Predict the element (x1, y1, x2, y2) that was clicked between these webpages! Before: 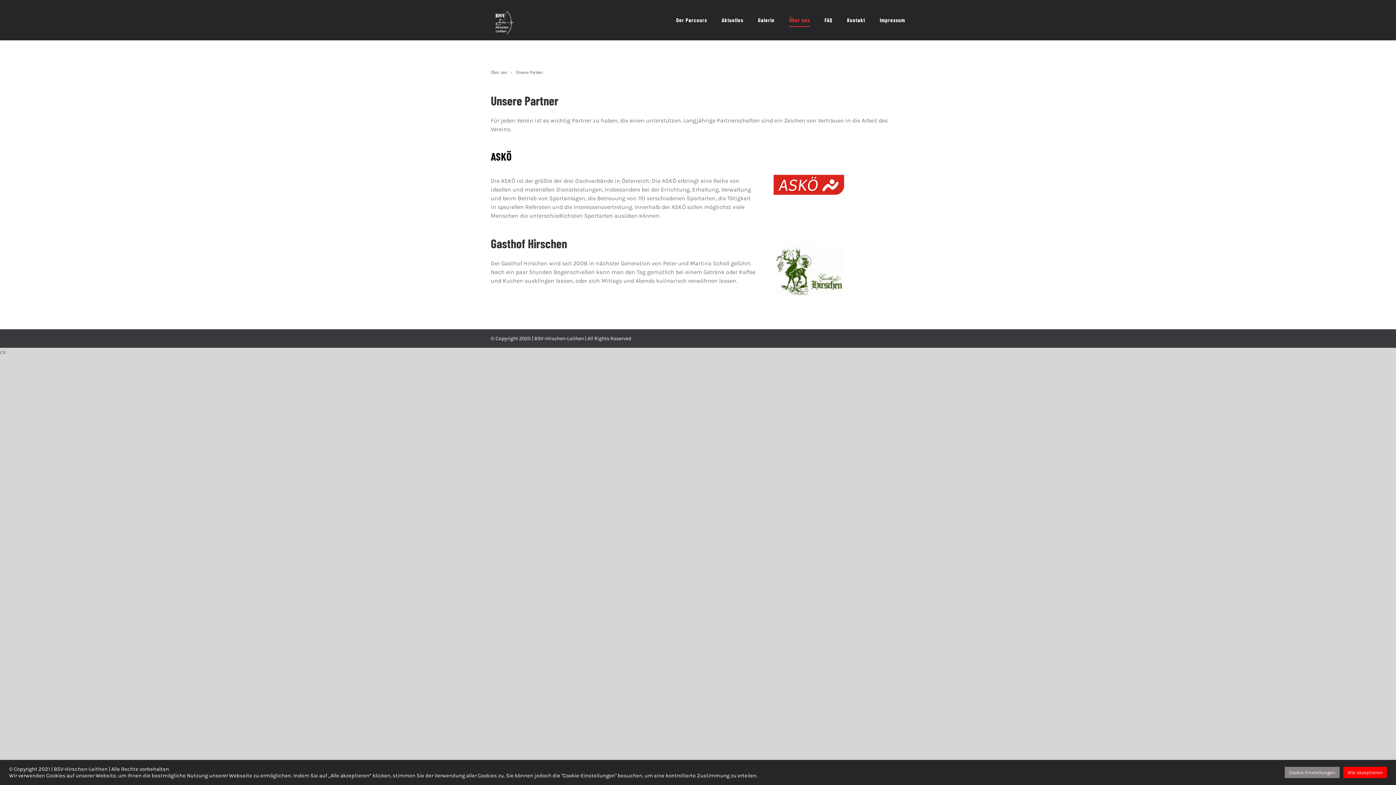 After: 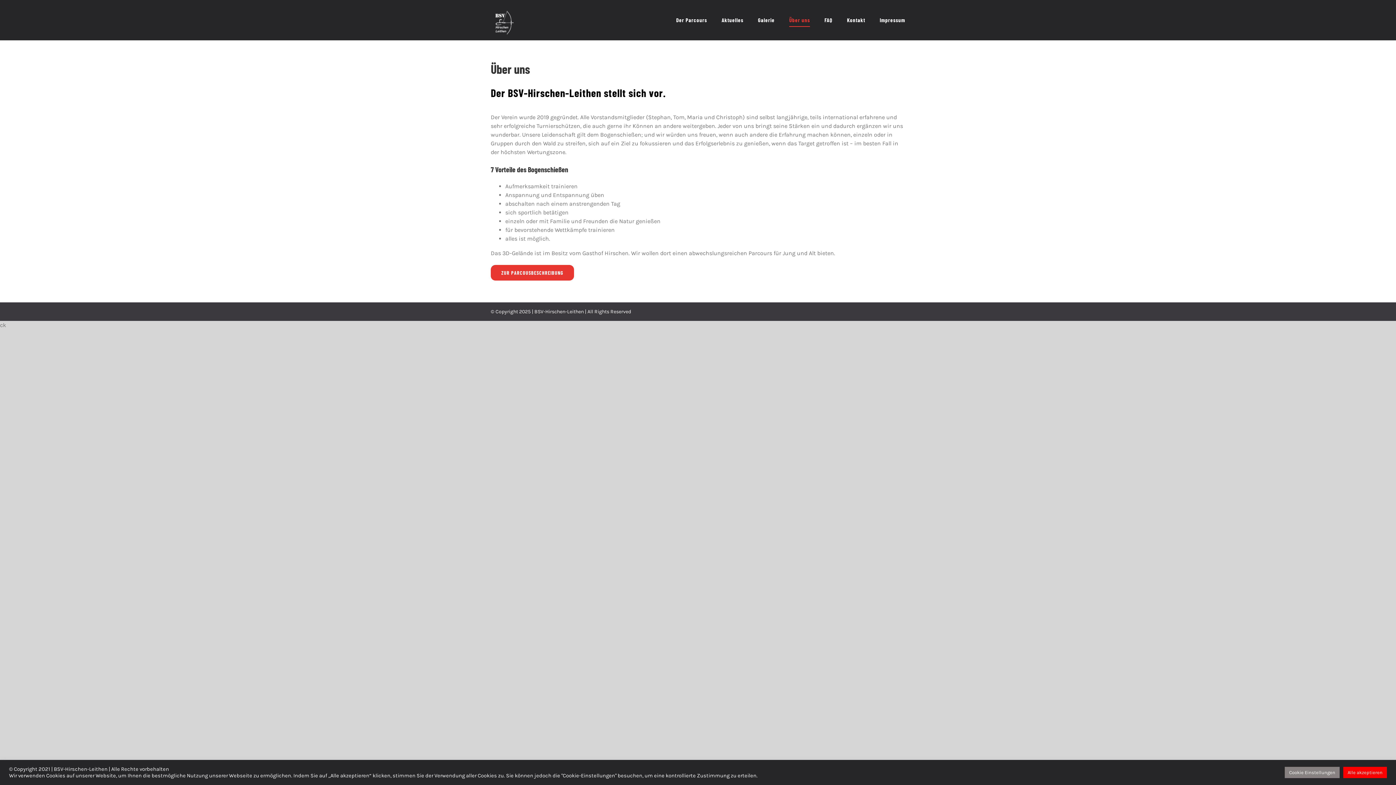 Action: bbox: (490, 70, 507, 74) label: Über uns